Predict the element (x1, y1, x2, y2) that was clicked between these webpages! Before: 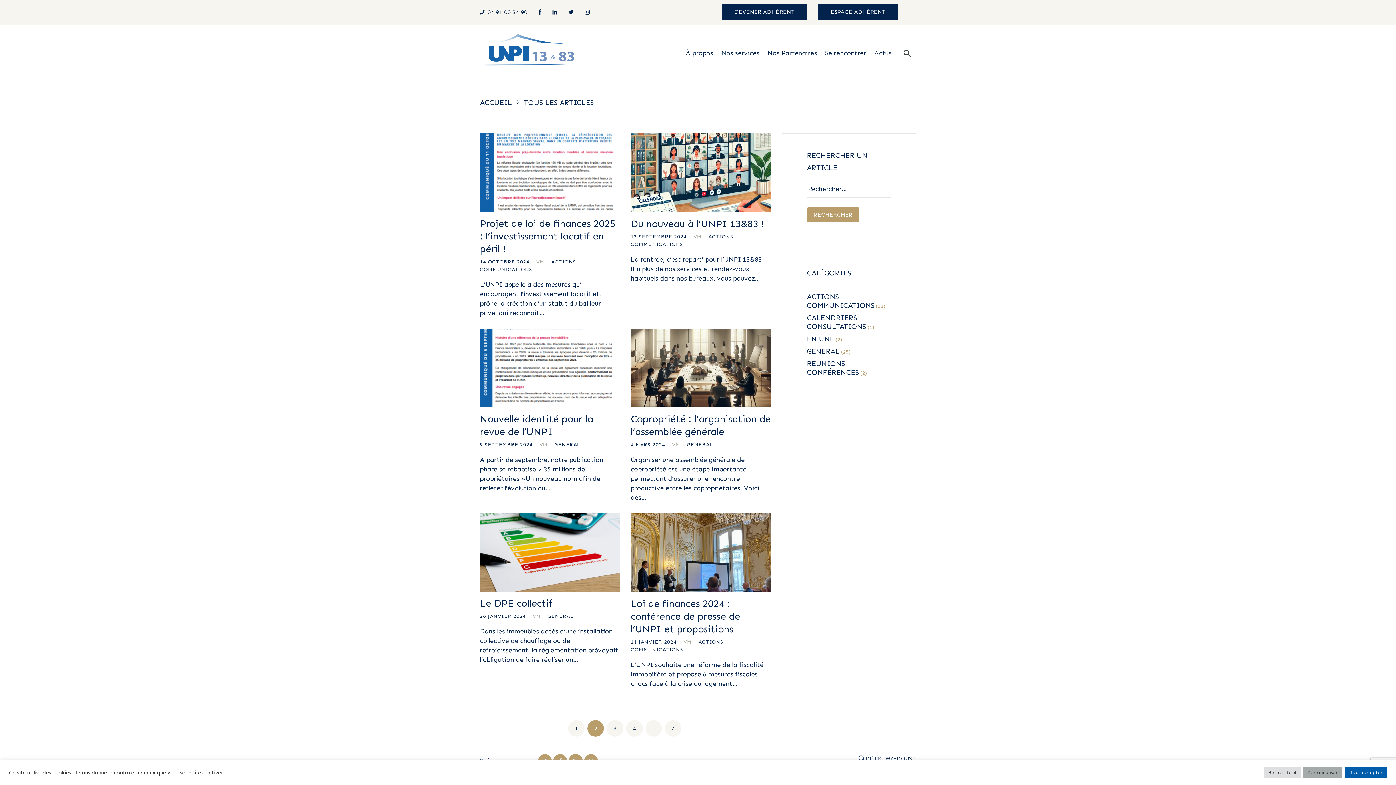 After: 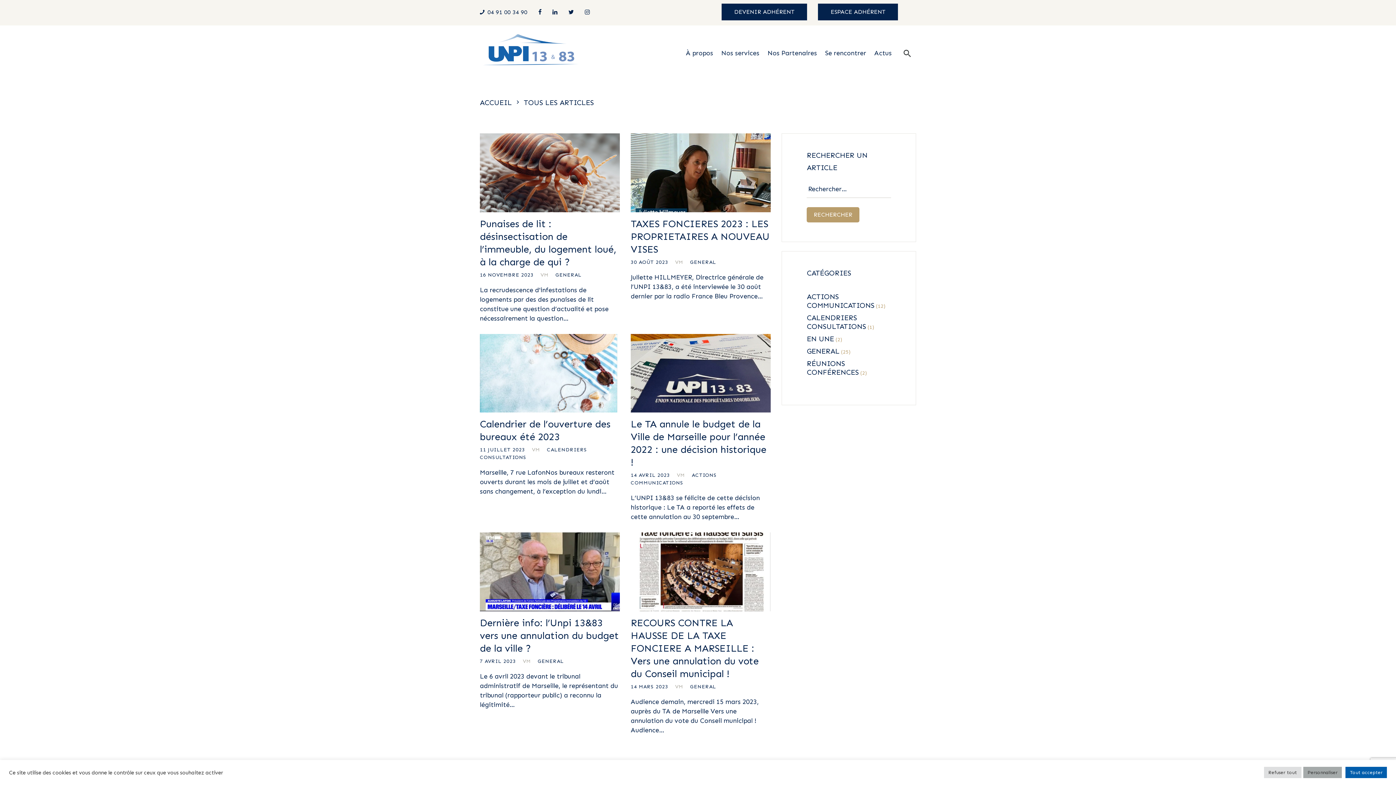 Action: bbox: (607, 720, 623, 737) label: PAGE
3